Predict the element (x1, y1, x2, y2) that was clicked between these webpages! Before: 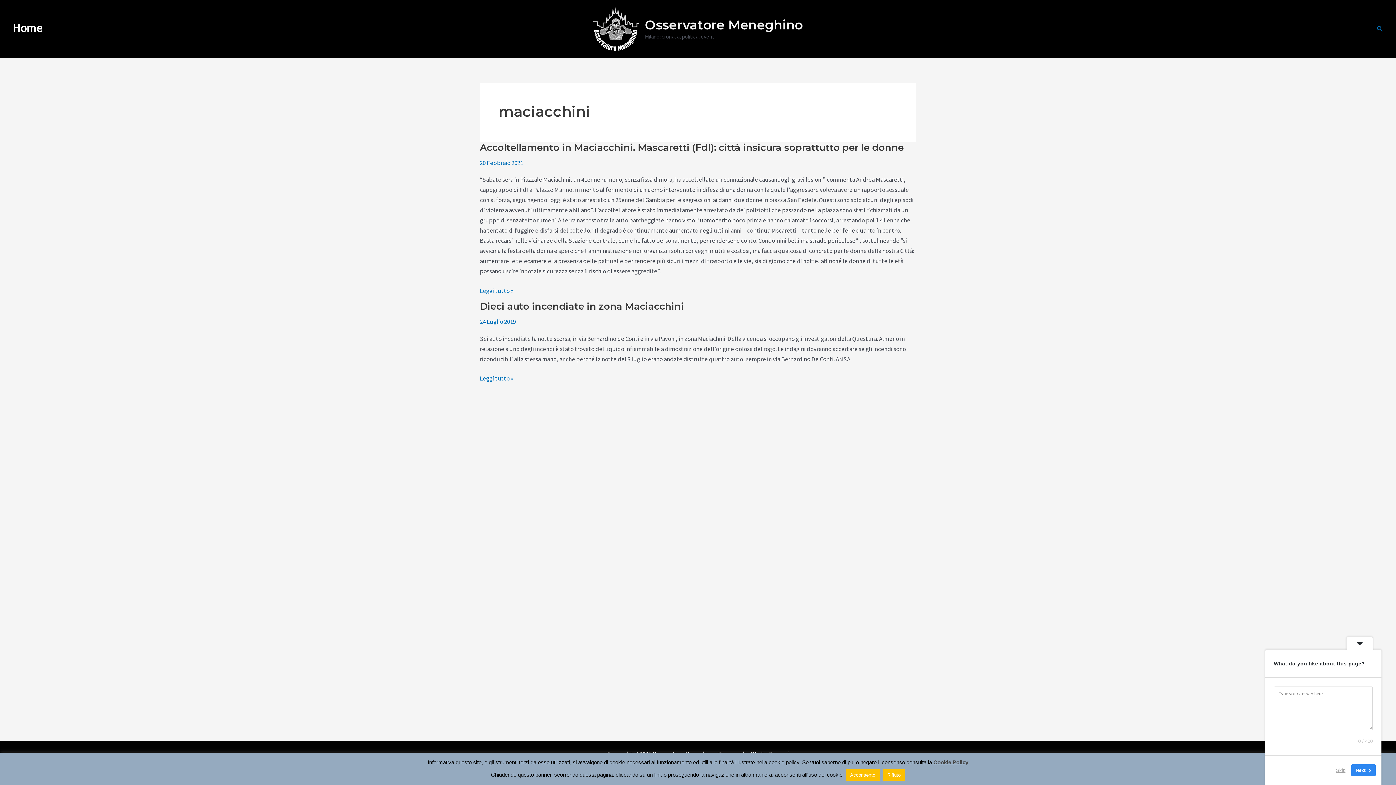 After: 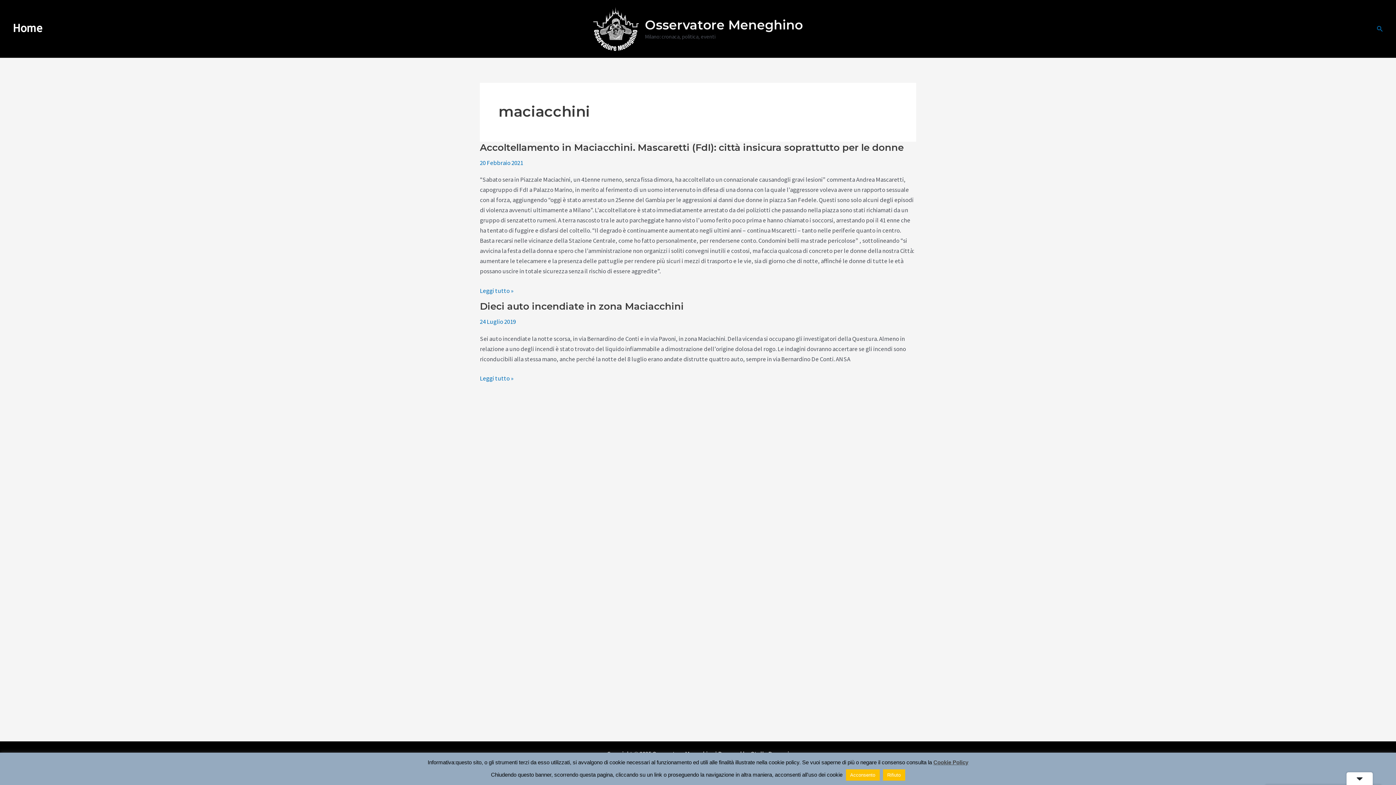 Action: bbox: (1346, 637, 1373, 650)